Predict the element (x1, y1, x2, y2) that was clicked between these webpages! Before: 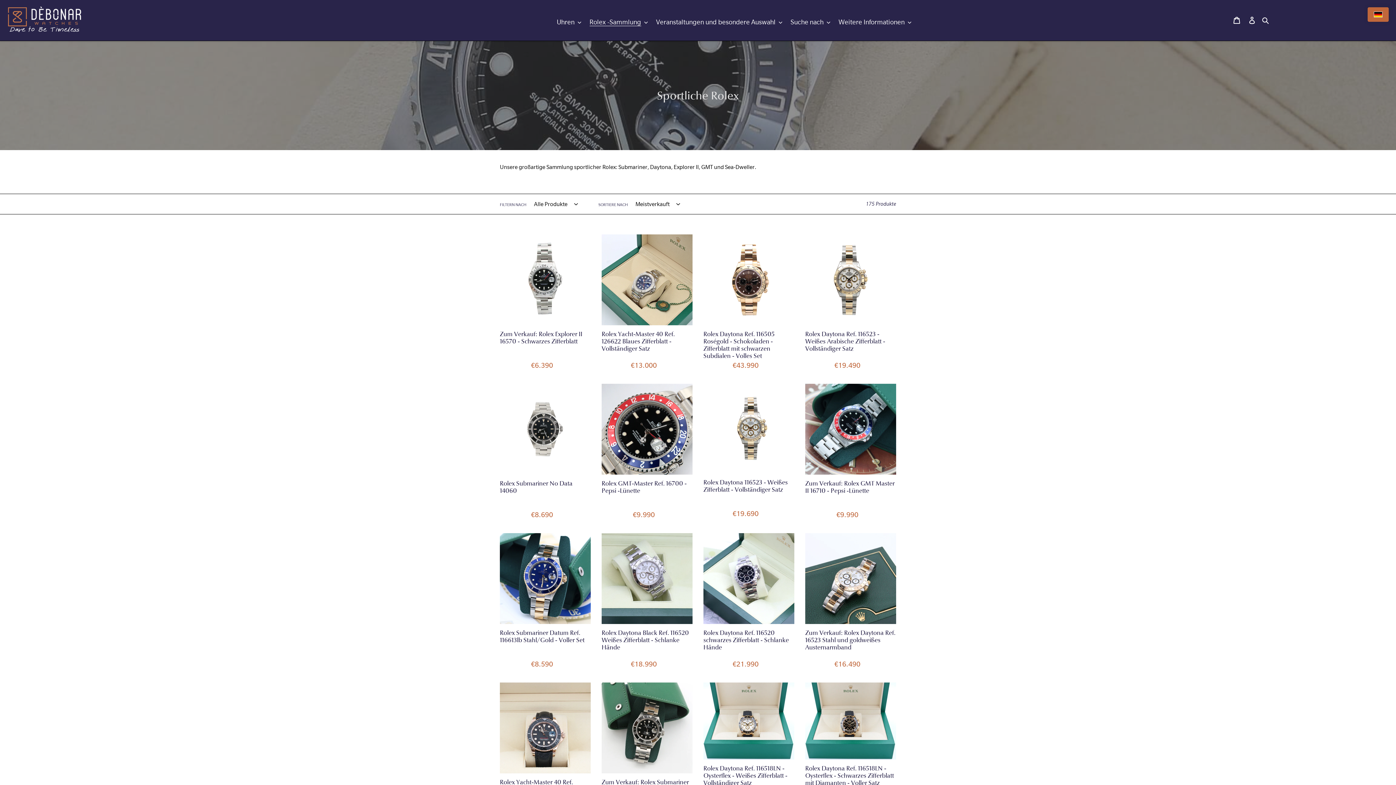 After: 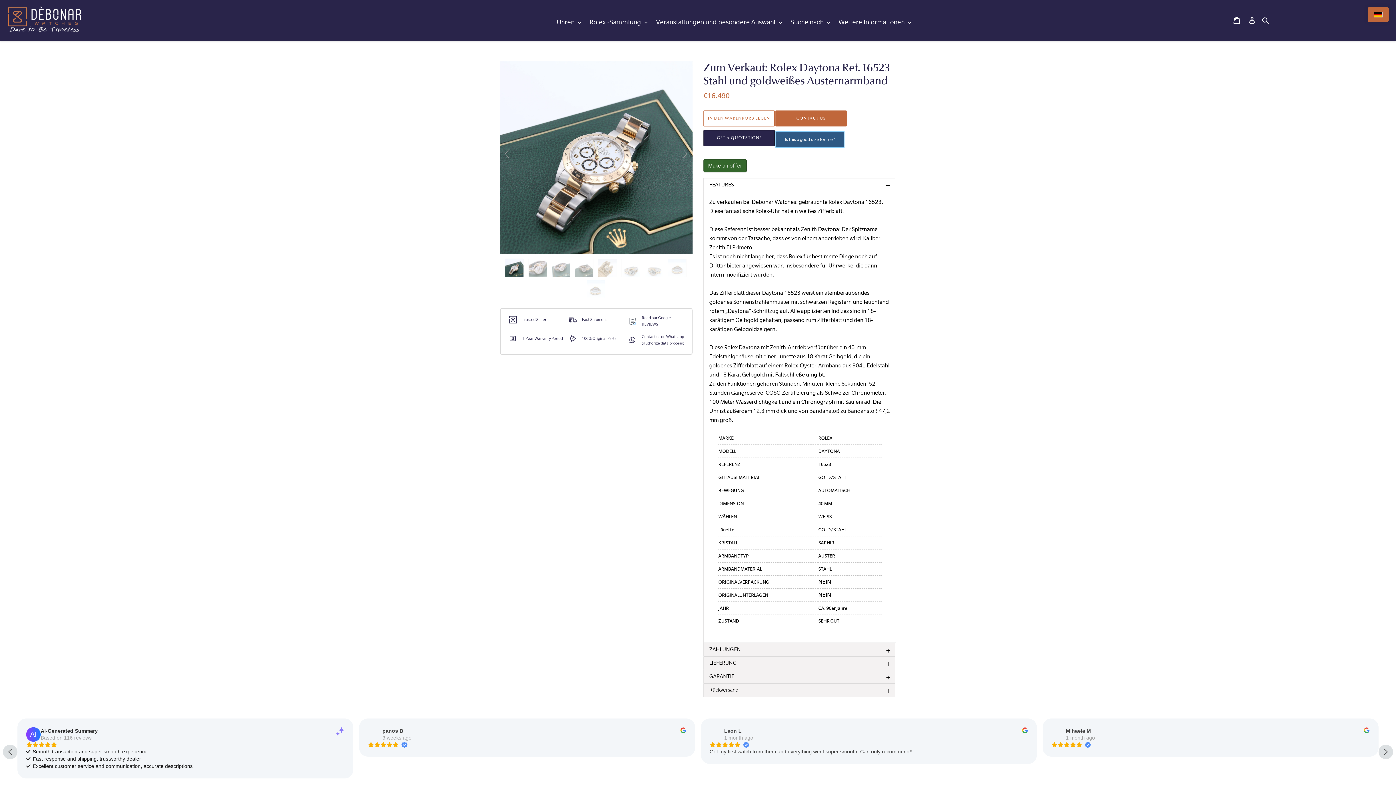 Action: bbox: (805, 533, 896, 670) label: Zum Verkauf: Rolex Daytona Ref. 16523 Stahl und goldweißes Austernarmband